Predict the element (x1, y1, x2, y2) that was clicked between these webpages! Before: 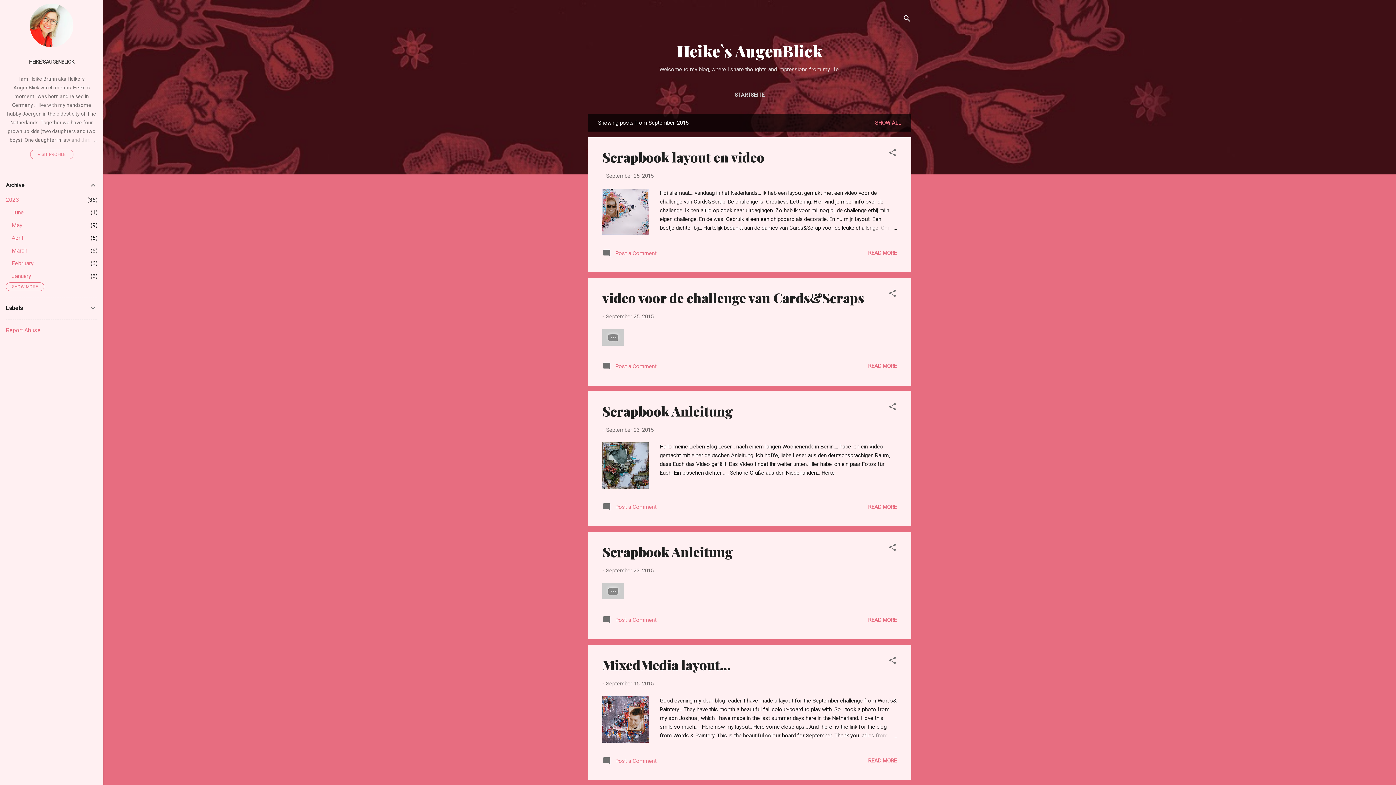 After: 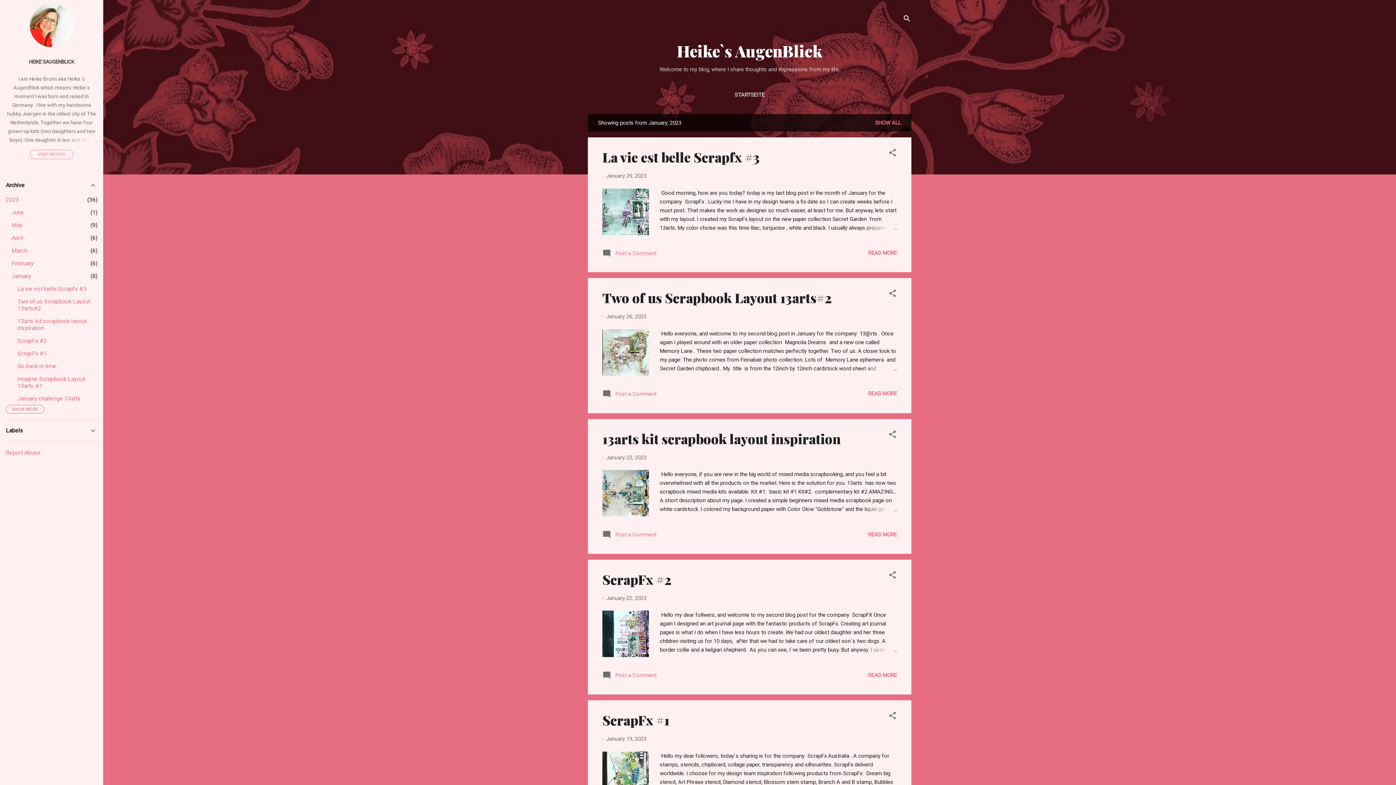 Action: label: January
8 bbox: (11, 272, 31, 279)